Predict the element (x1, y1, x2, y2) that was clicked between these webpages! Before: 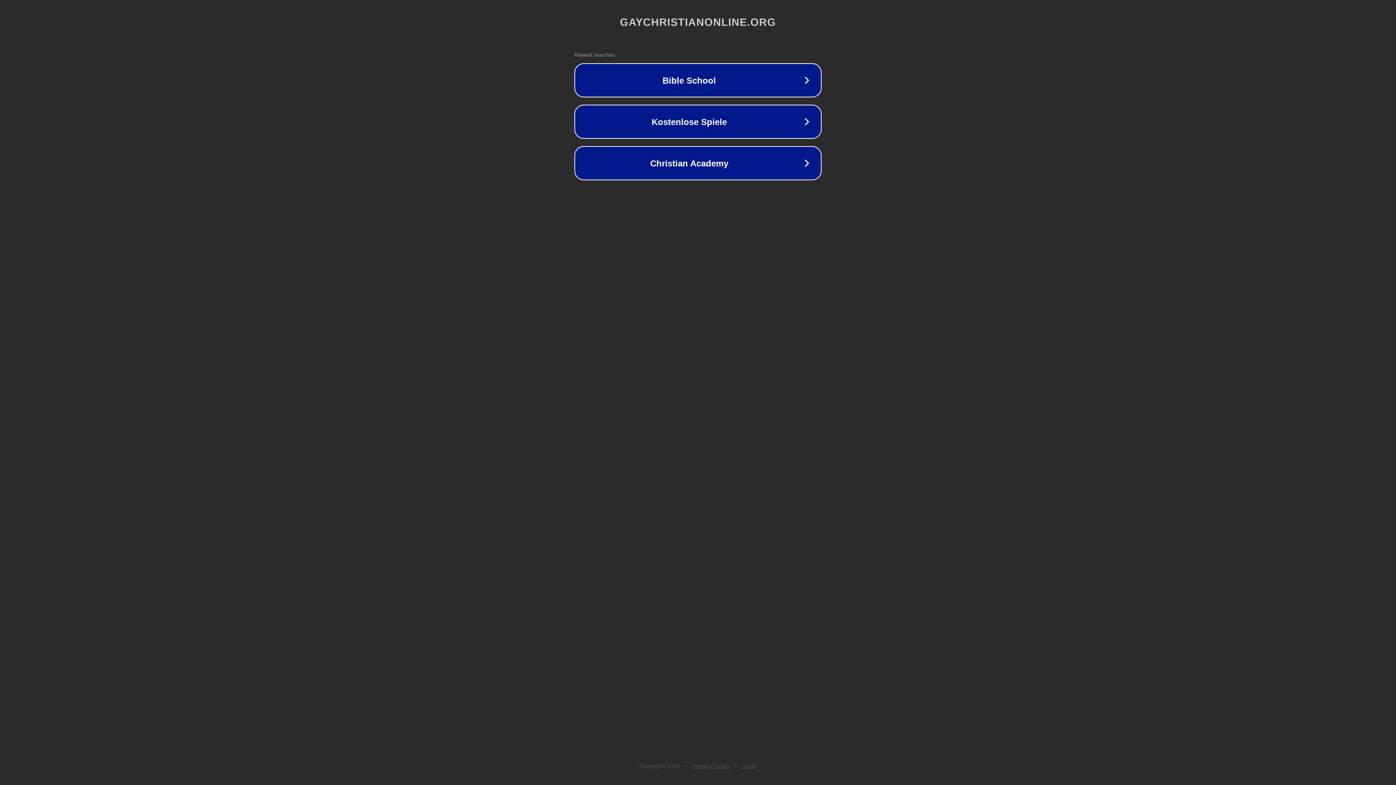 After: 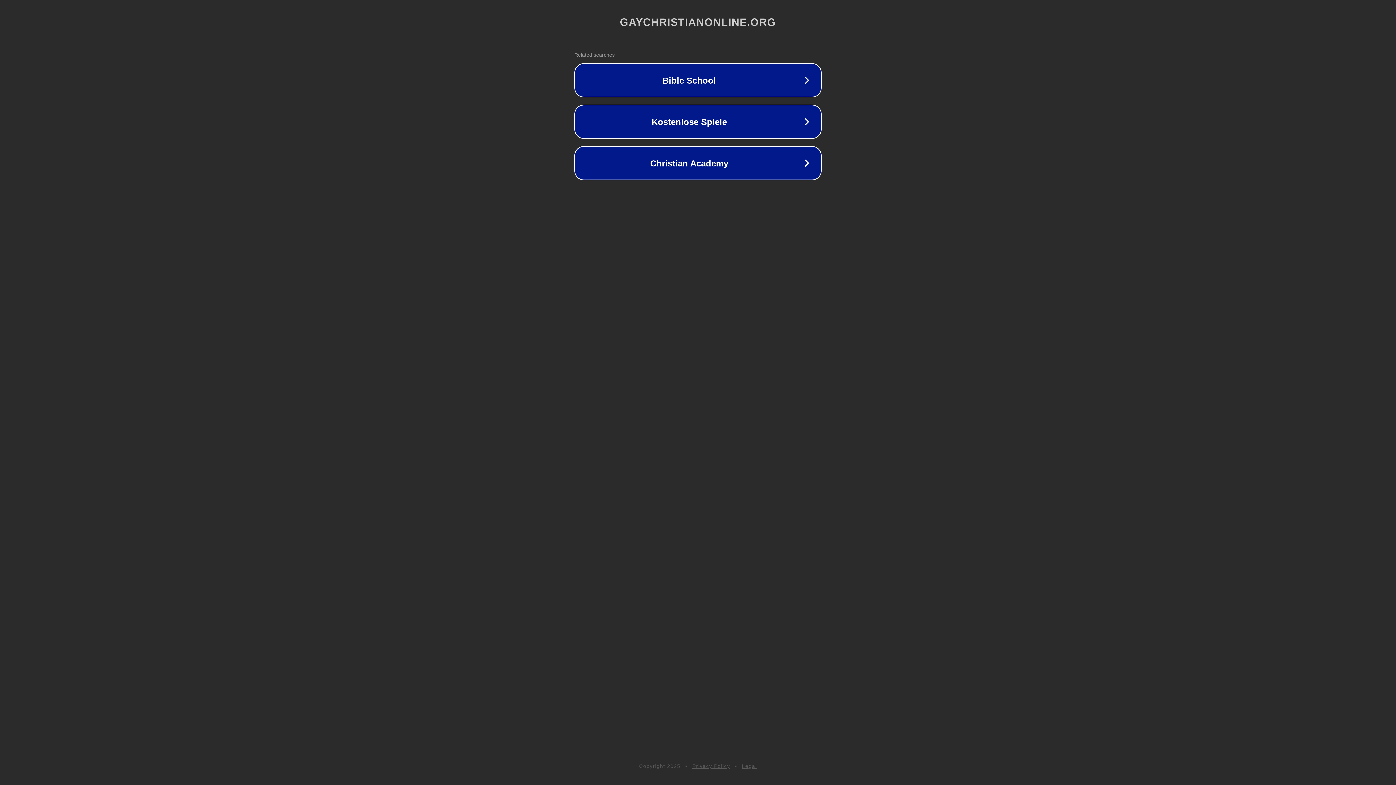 Action: label: Legal bbox: (742, 763, 757, 769)